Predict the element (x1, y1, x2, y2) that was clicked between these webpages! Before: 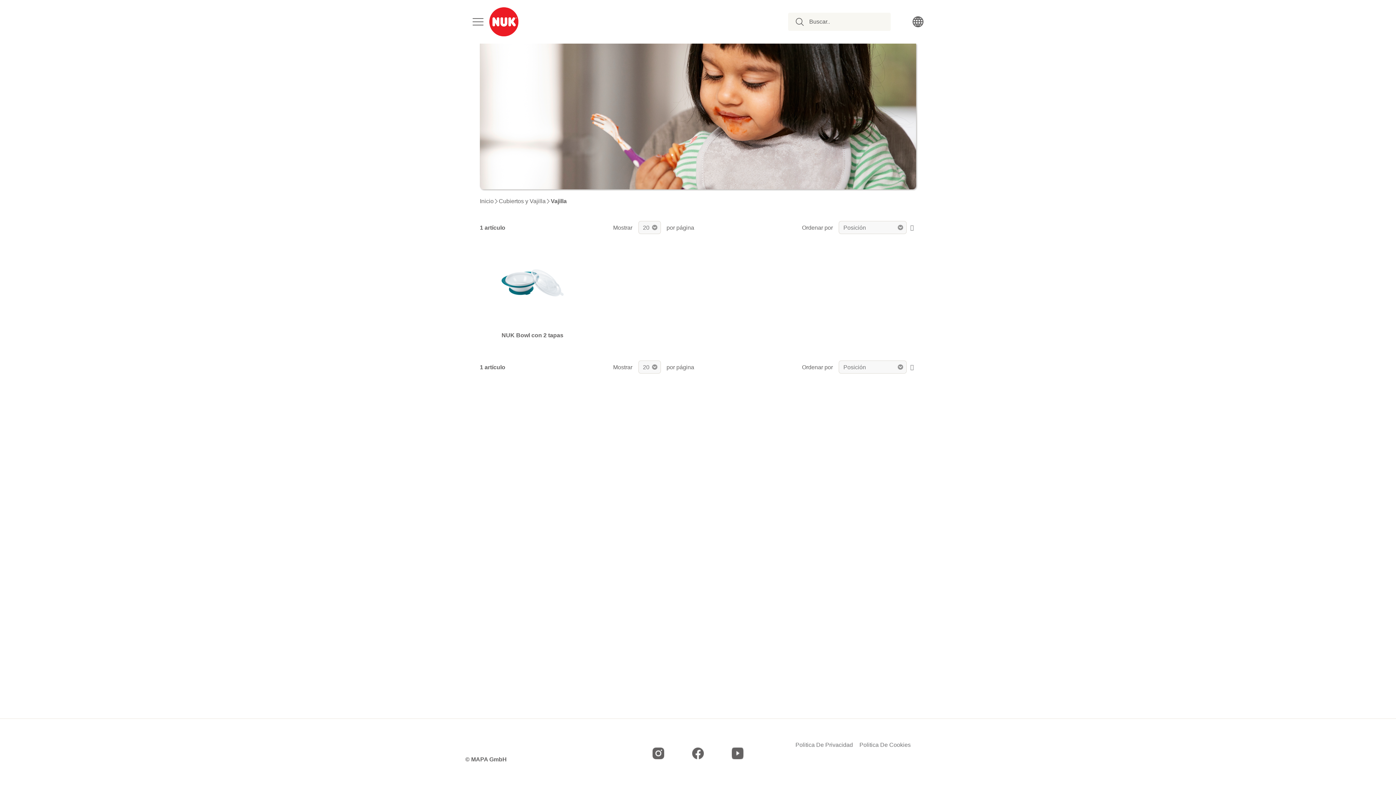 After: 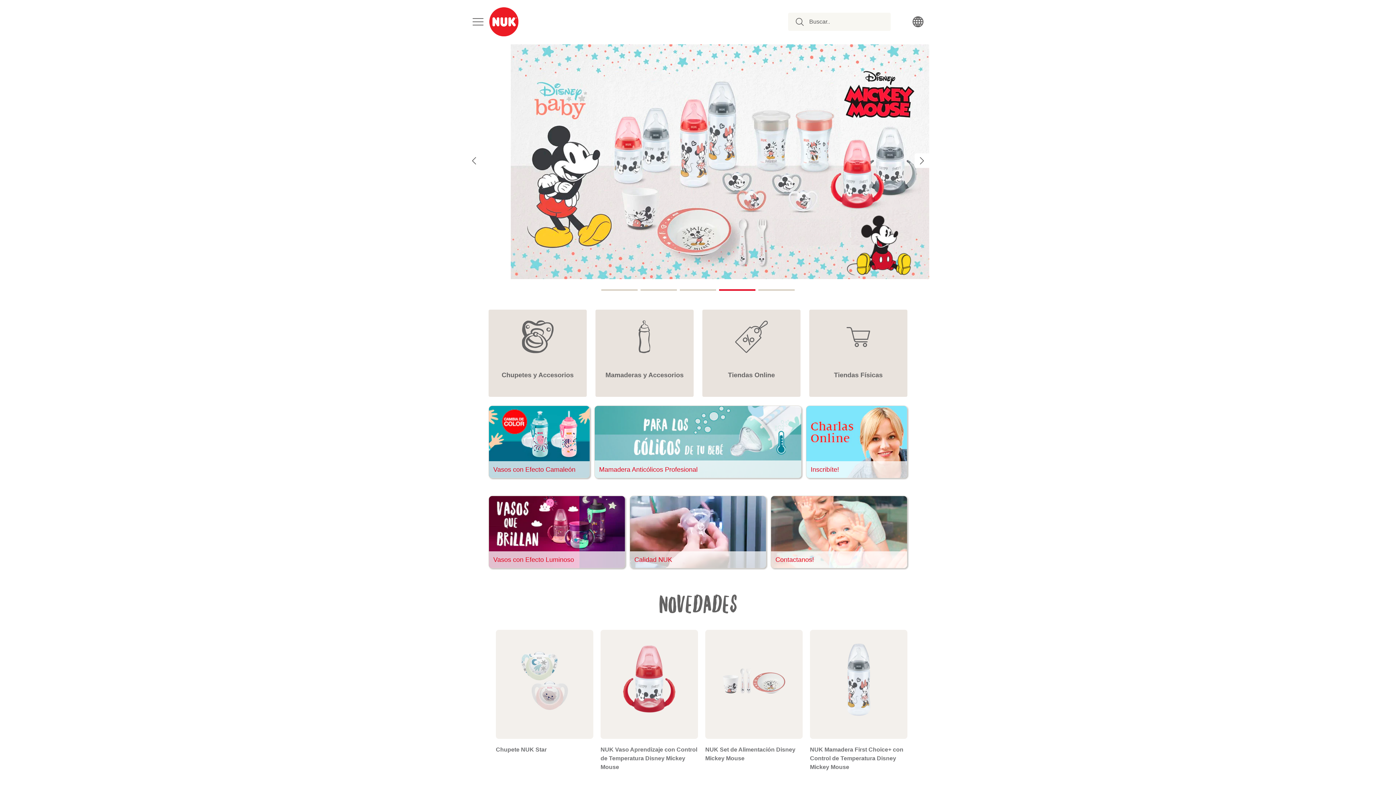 Action: label: Inicio bbox: (480, 198, 493, 204)